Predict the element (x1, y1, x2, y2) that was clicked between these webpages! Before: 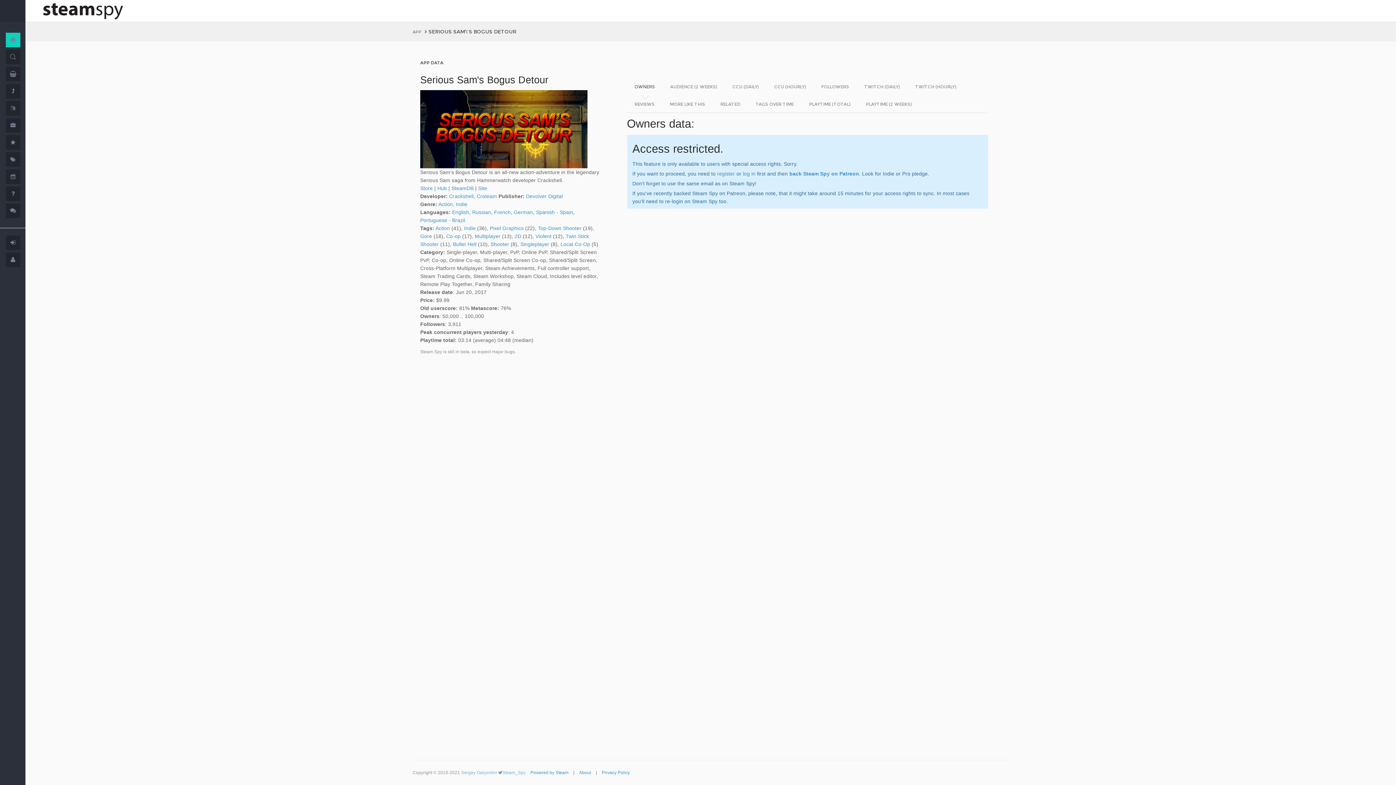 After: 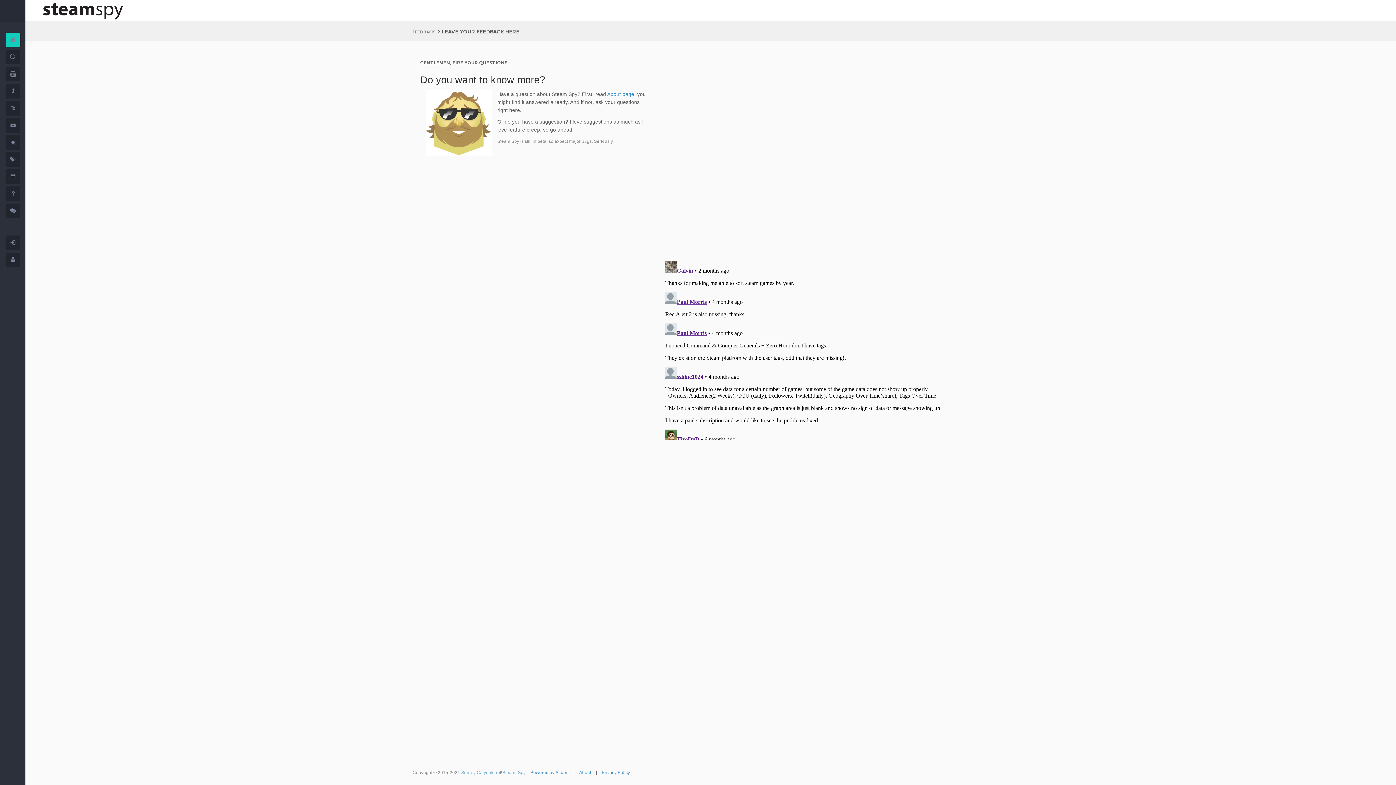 Action: bbox: (10, 207, 16, 213)